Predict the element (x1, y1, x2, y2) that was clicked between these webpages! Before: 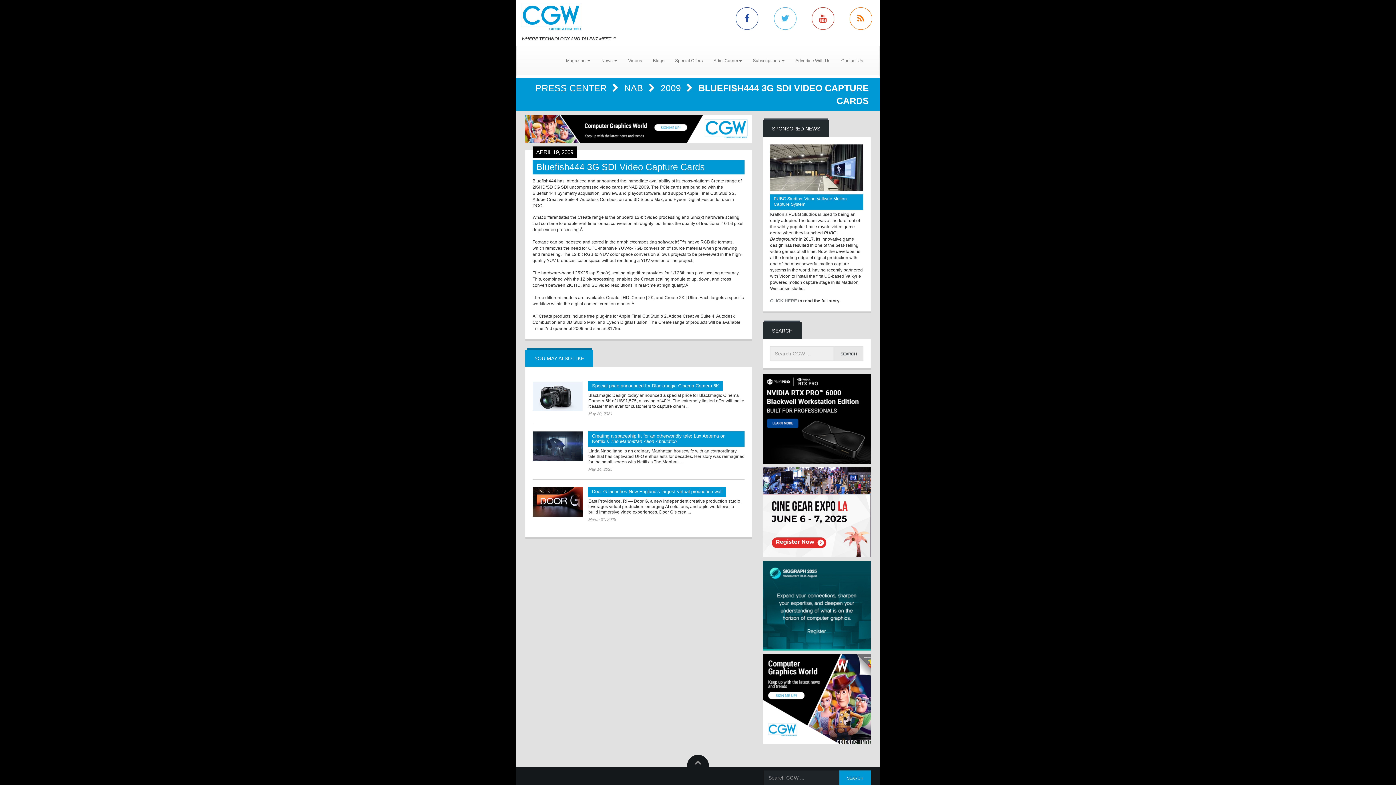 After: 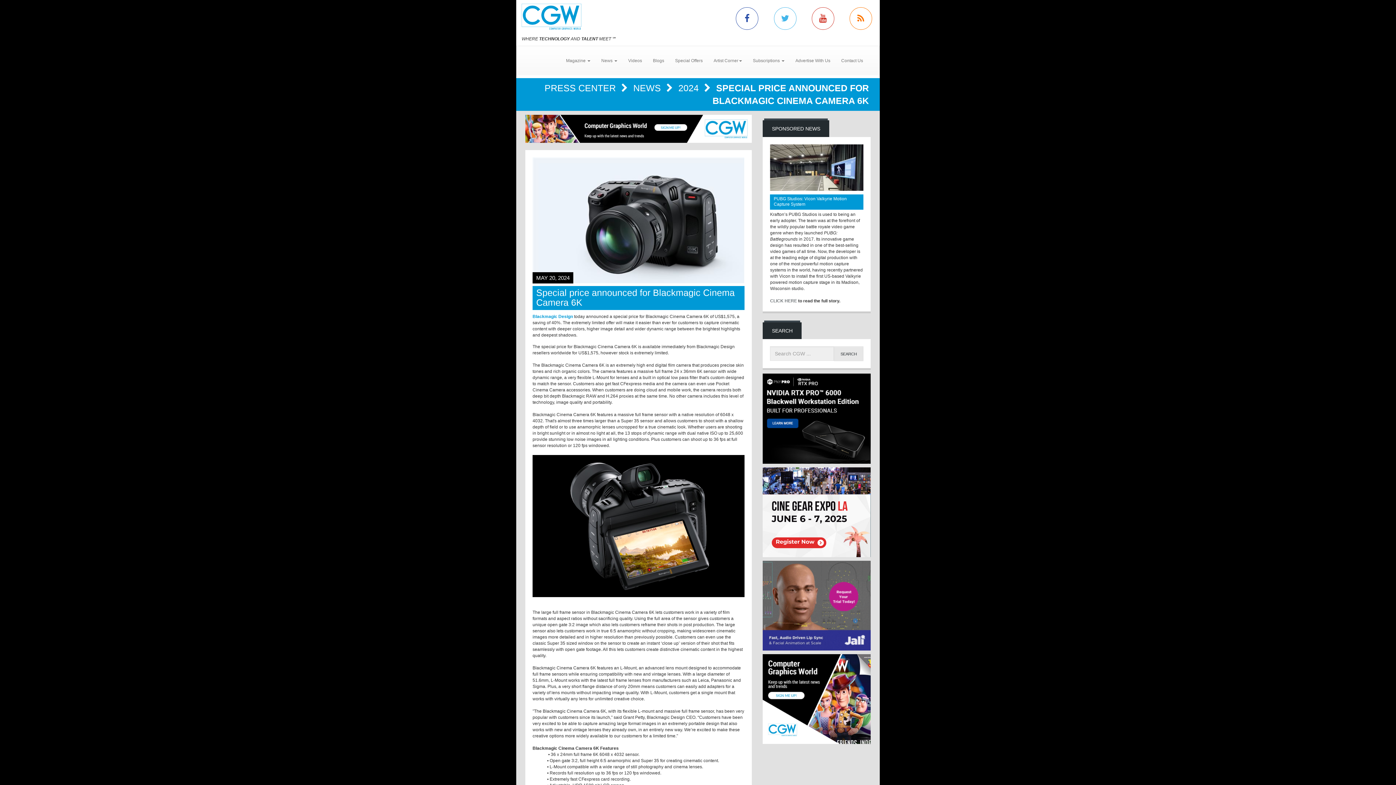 Action: bbox: (532, 381, 583, 411)